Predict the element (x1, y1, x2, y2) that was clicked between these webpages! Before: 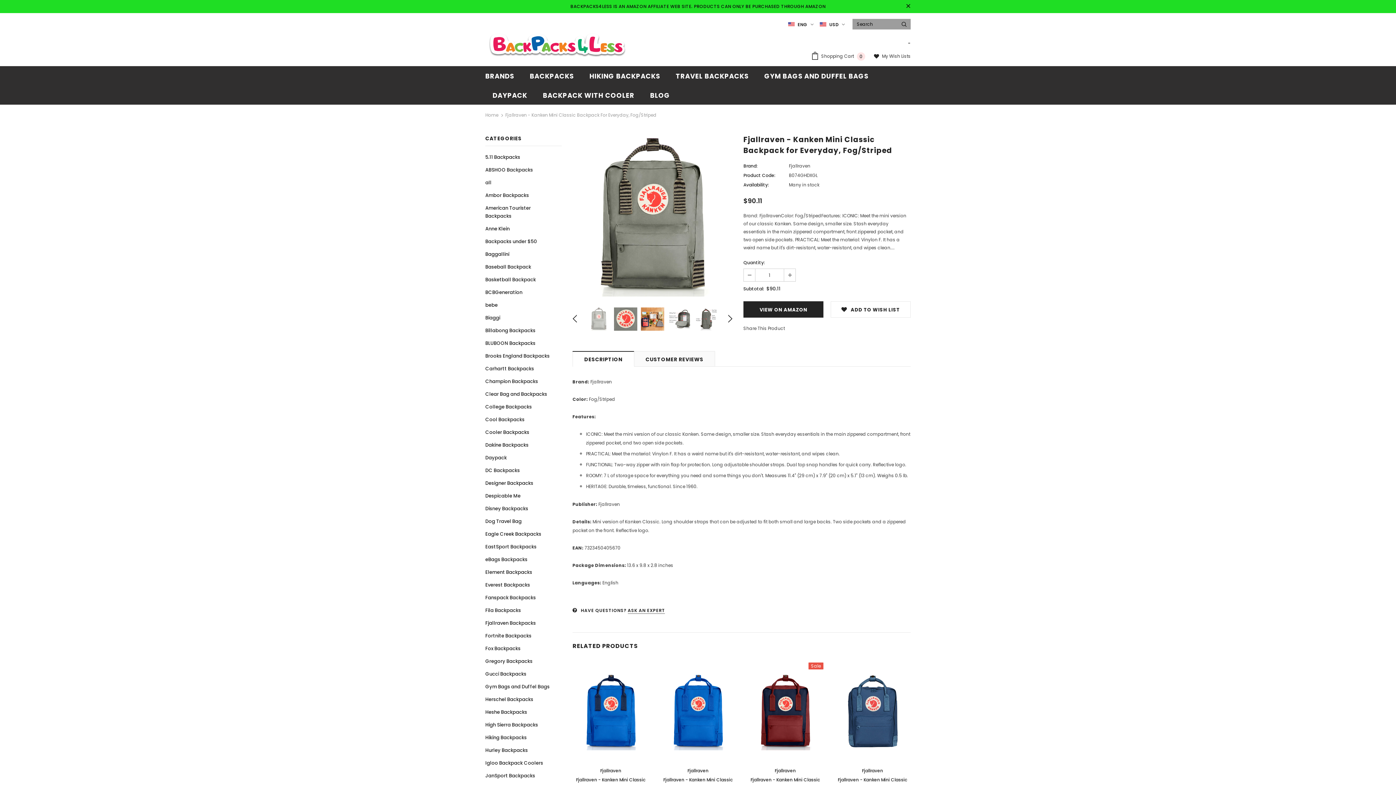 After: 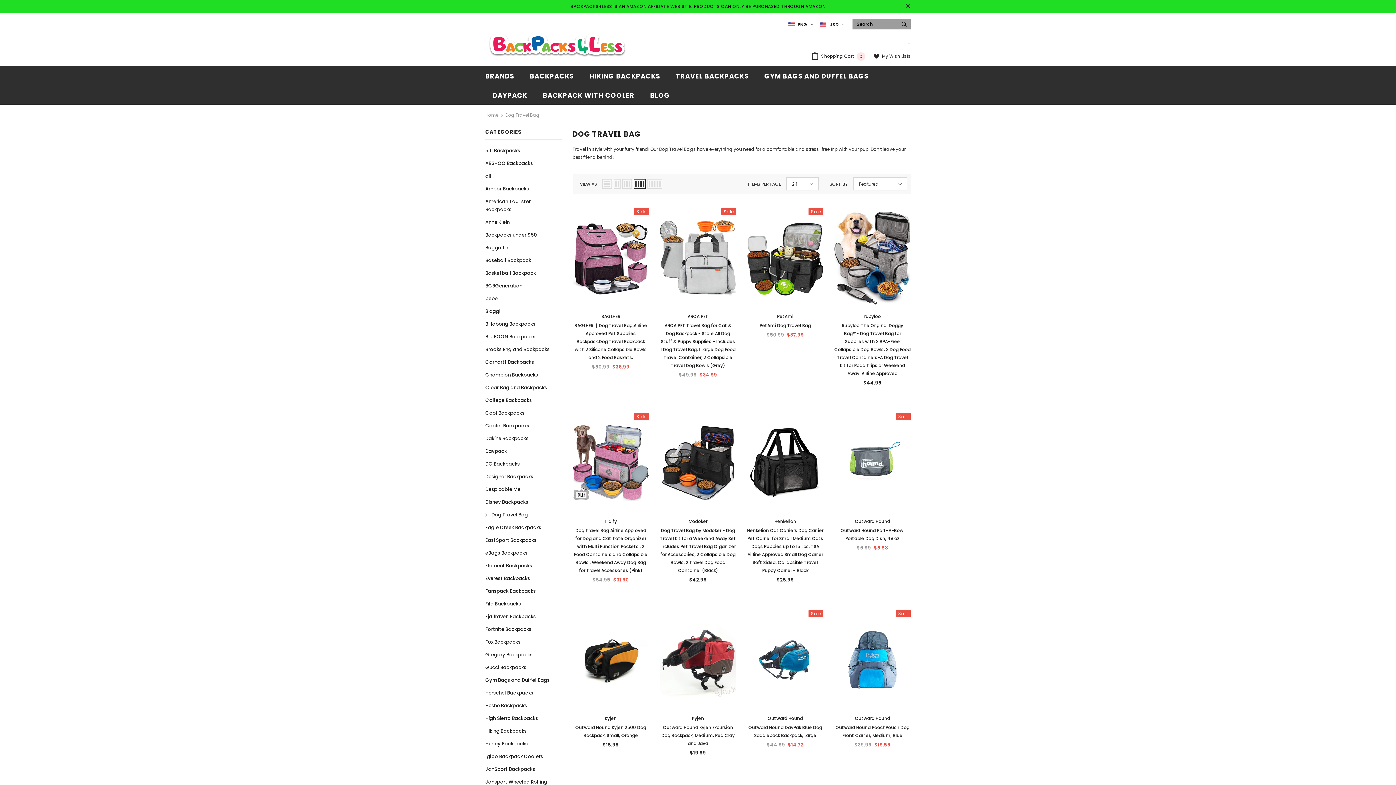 Action: label: Dog Travel Bag bbox: (485, 515, 521, 527)